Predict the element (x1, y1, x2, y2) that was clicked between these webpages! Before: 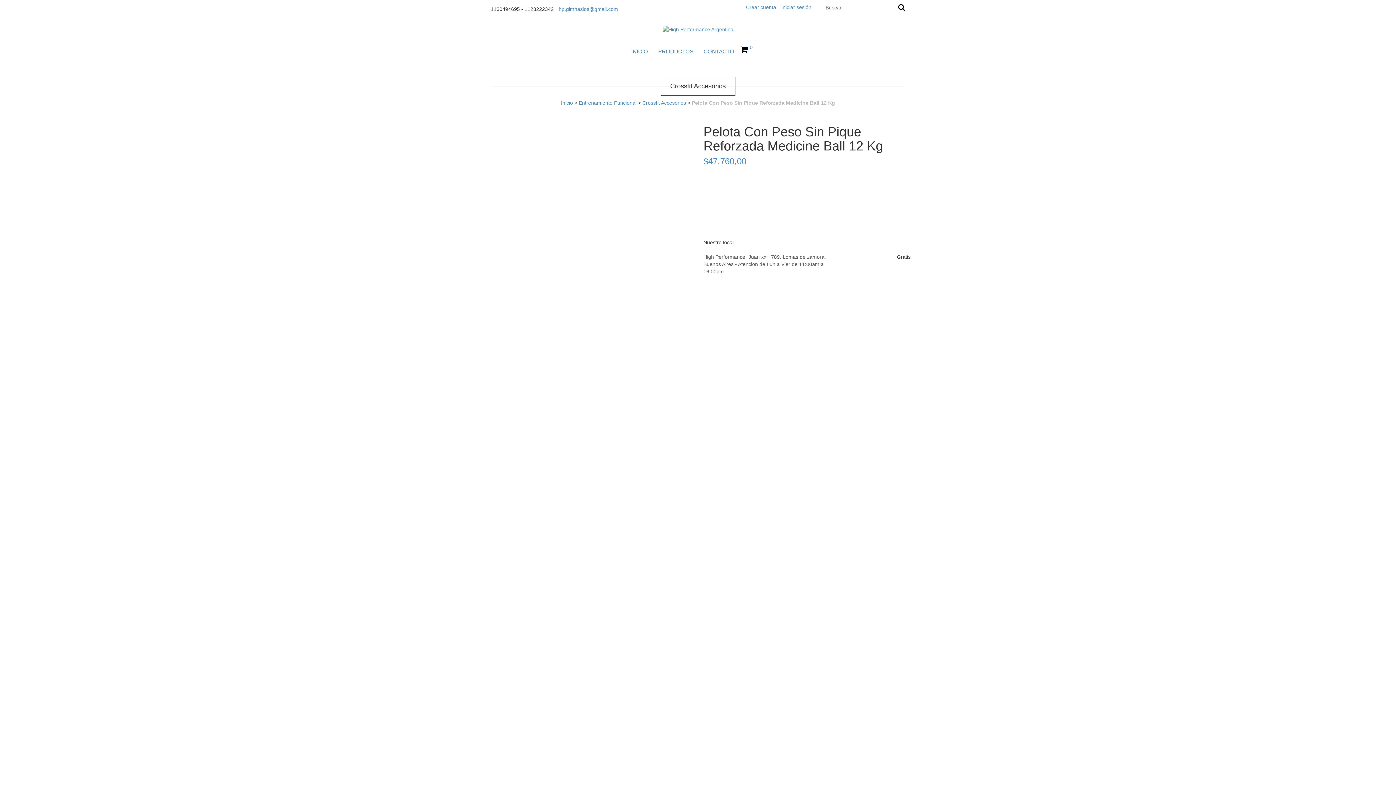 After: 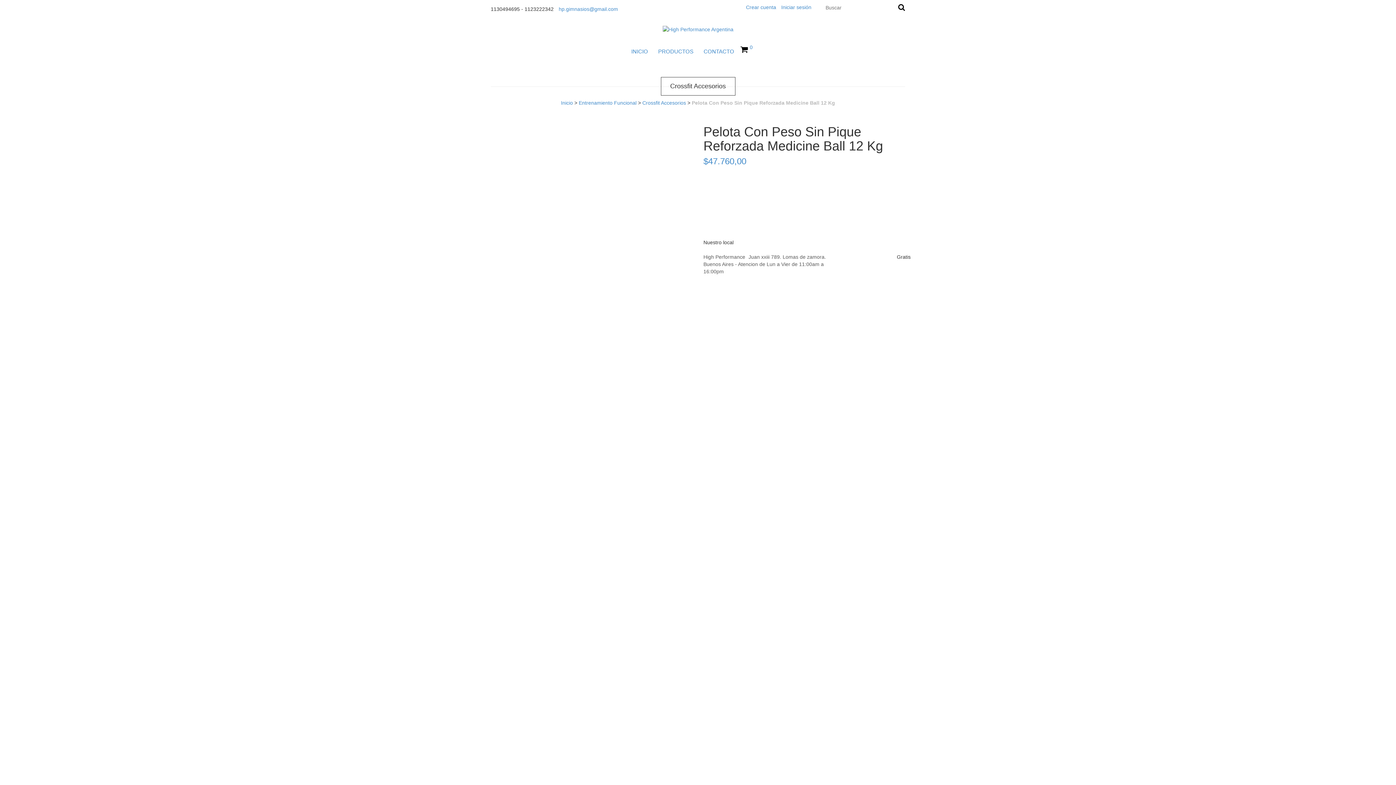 Action: bbox: (792, 195, 905, 208) label: Calcular envío